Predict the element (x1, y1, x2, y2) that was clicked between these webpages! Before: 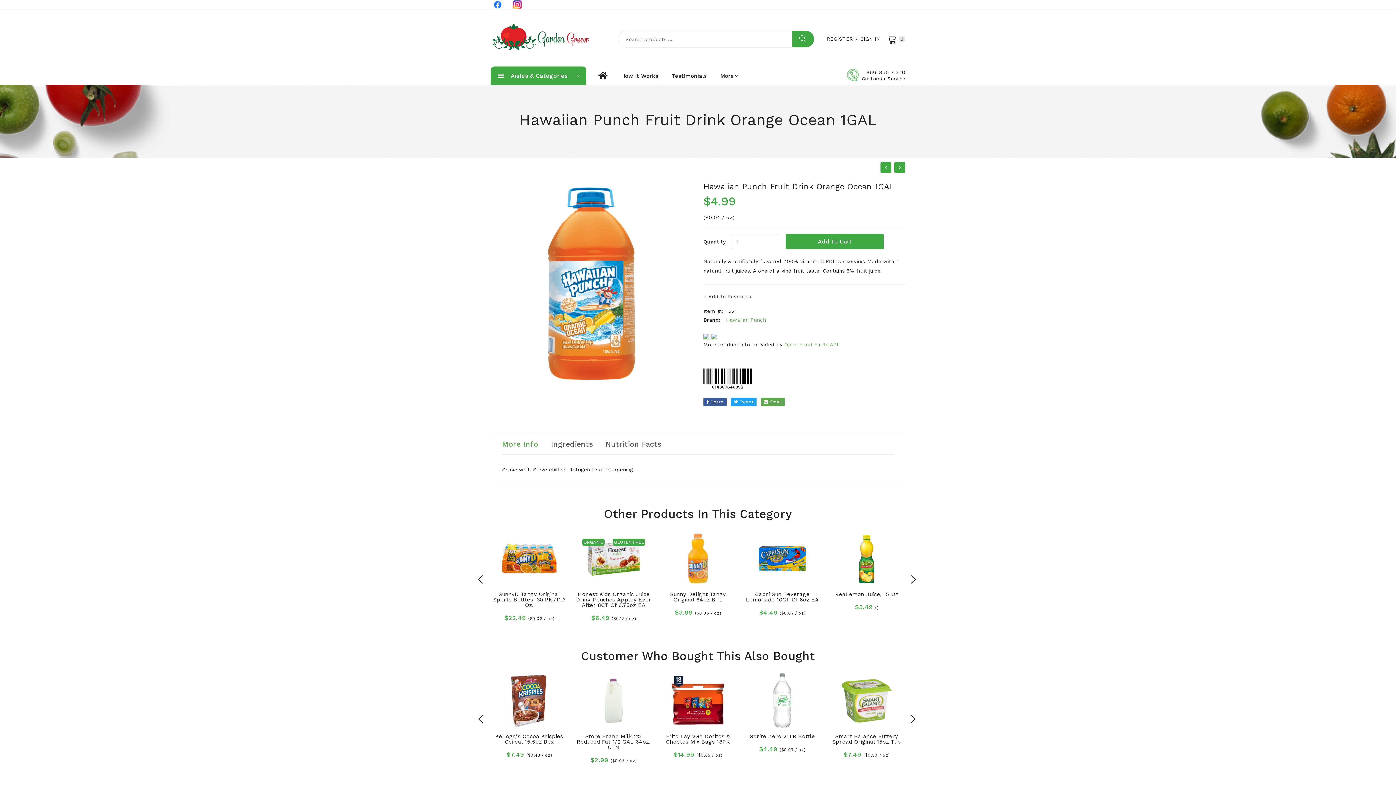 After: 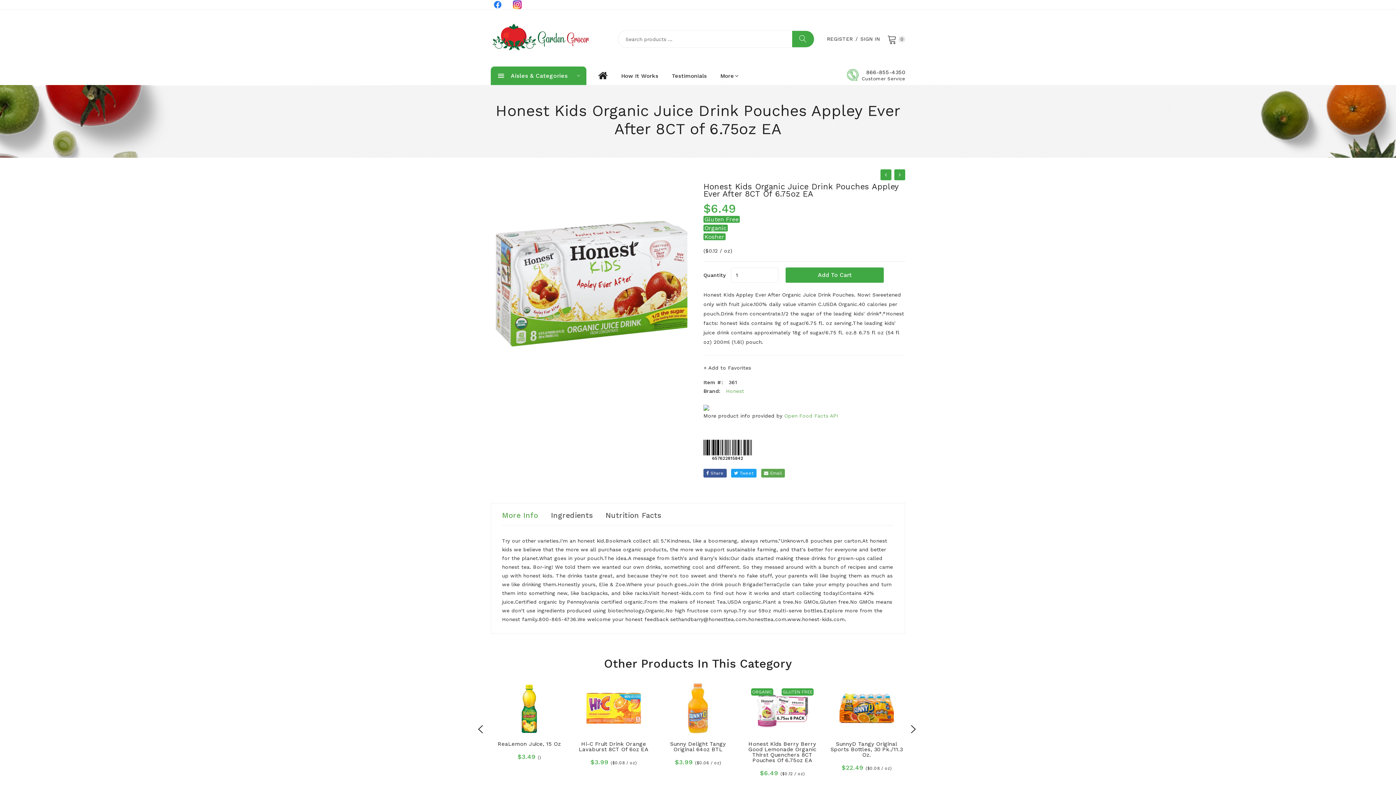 Action: bbox: (575, 531, 652, 586)